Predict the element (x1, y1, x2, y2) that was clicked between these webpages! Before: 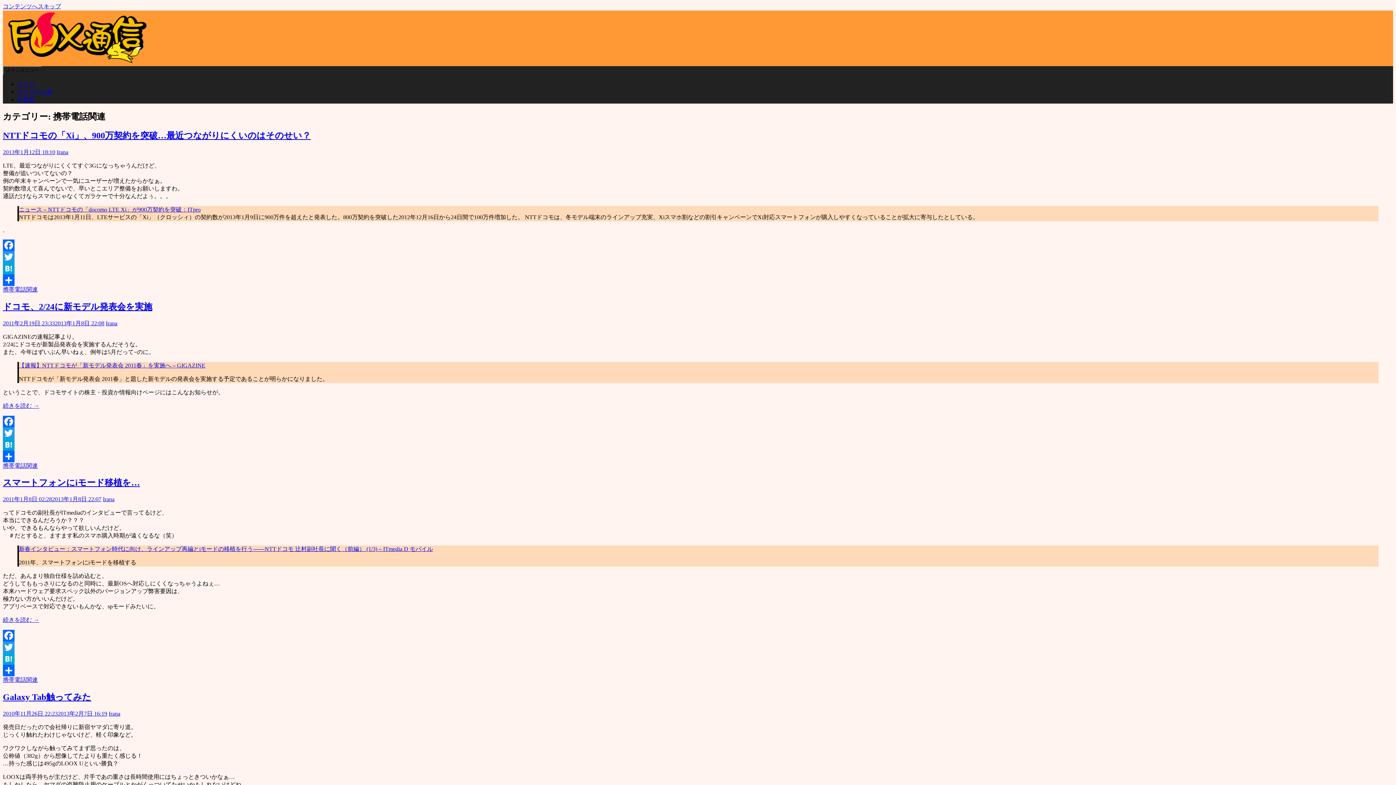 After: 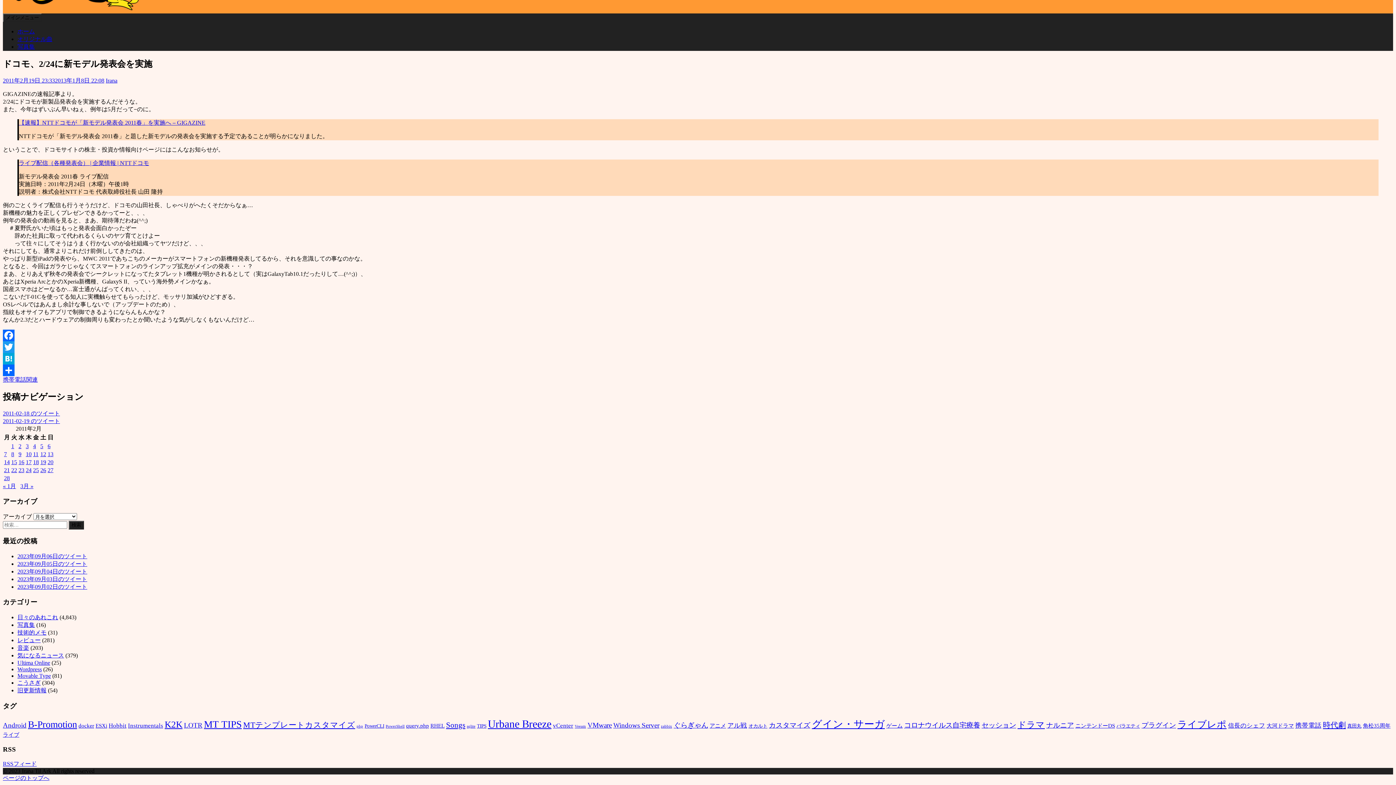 Action: bbox: (2, 402, 39, 408) label: 続きを読む →